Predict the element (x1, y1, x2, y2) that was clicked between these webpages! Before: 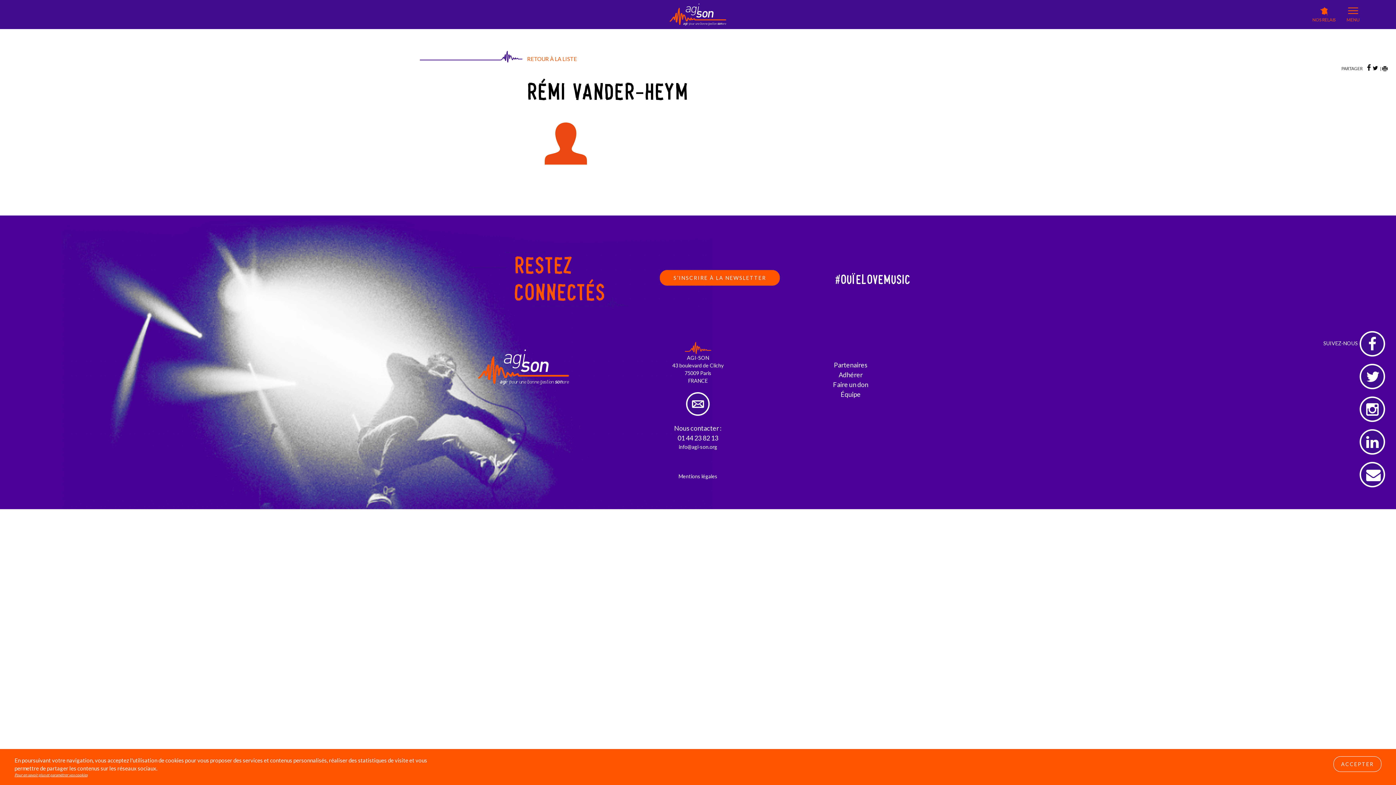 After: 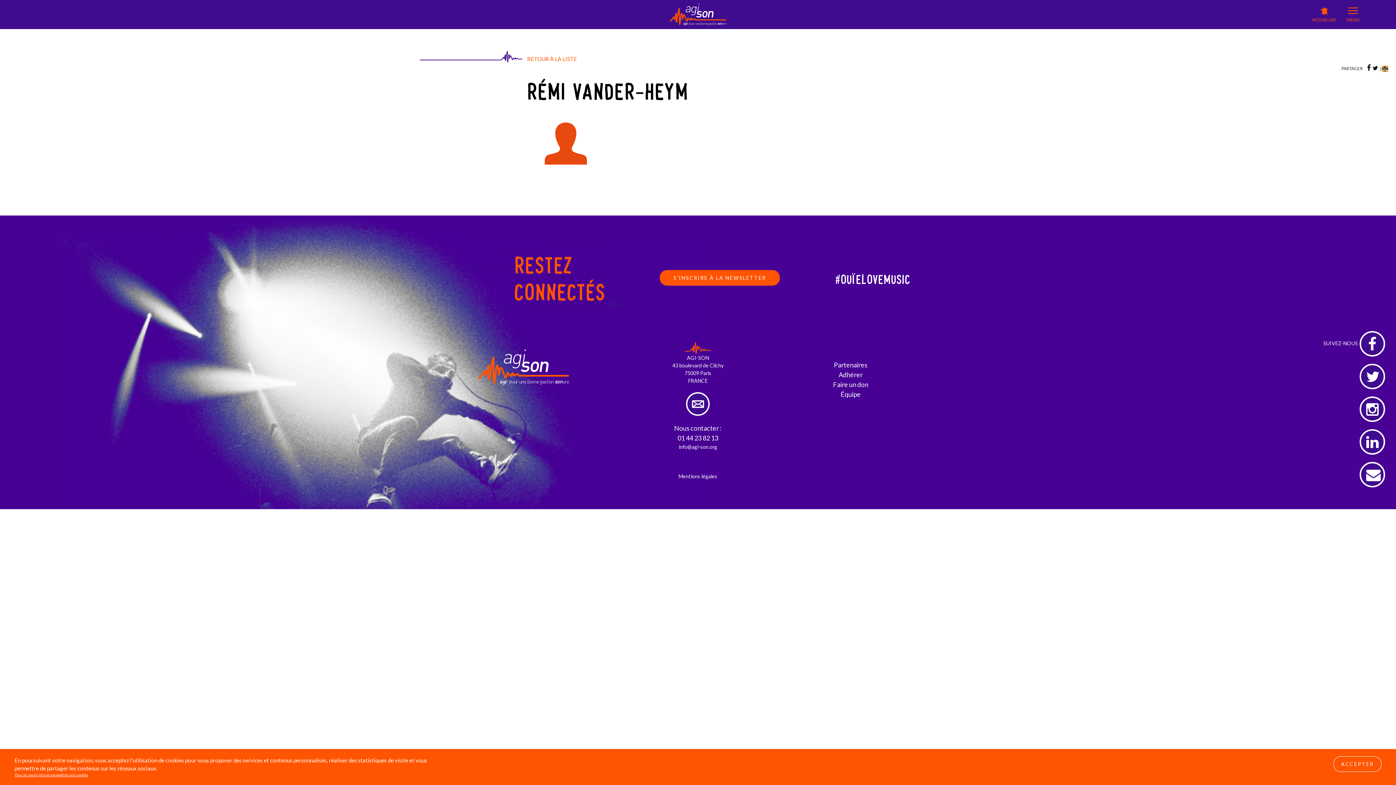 Action: bbox: (1382, 66, 1388, 71)